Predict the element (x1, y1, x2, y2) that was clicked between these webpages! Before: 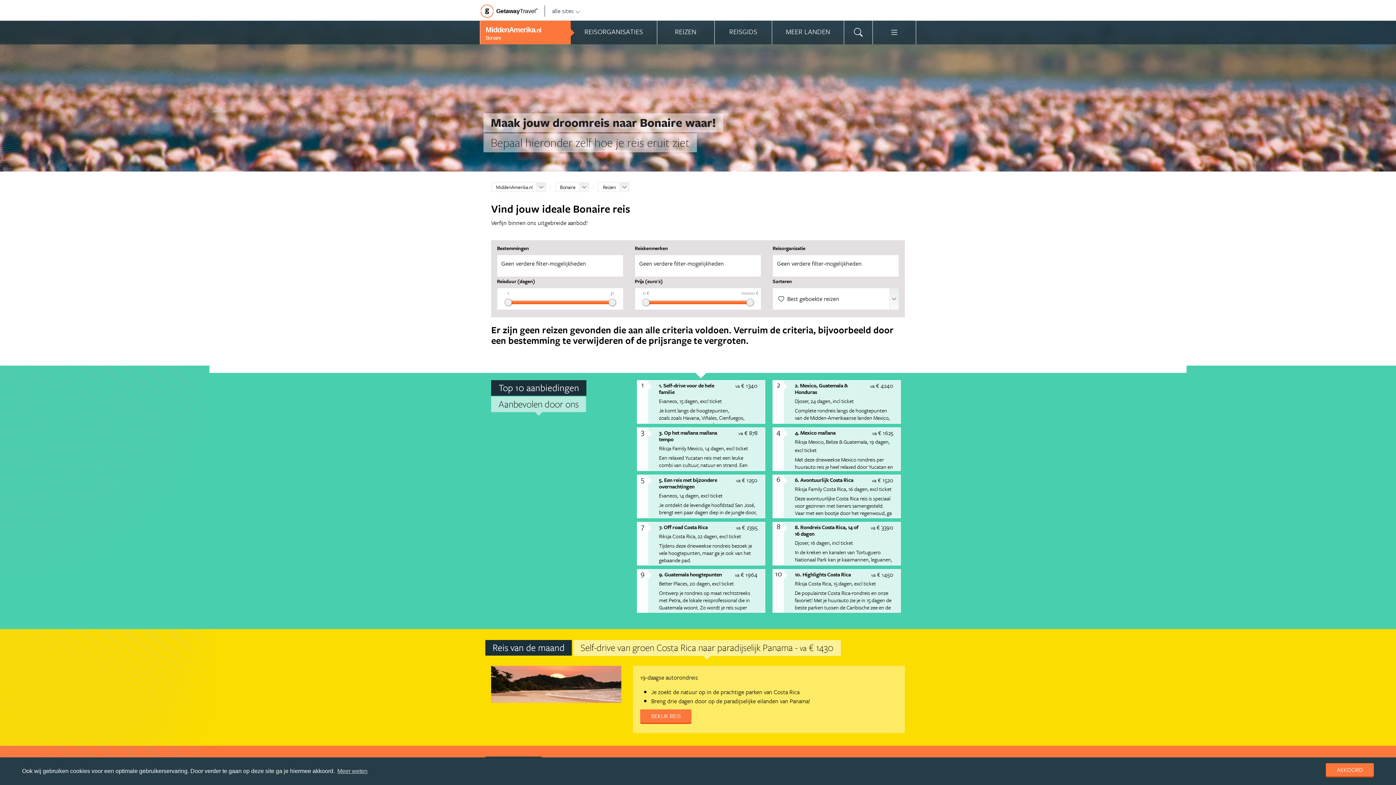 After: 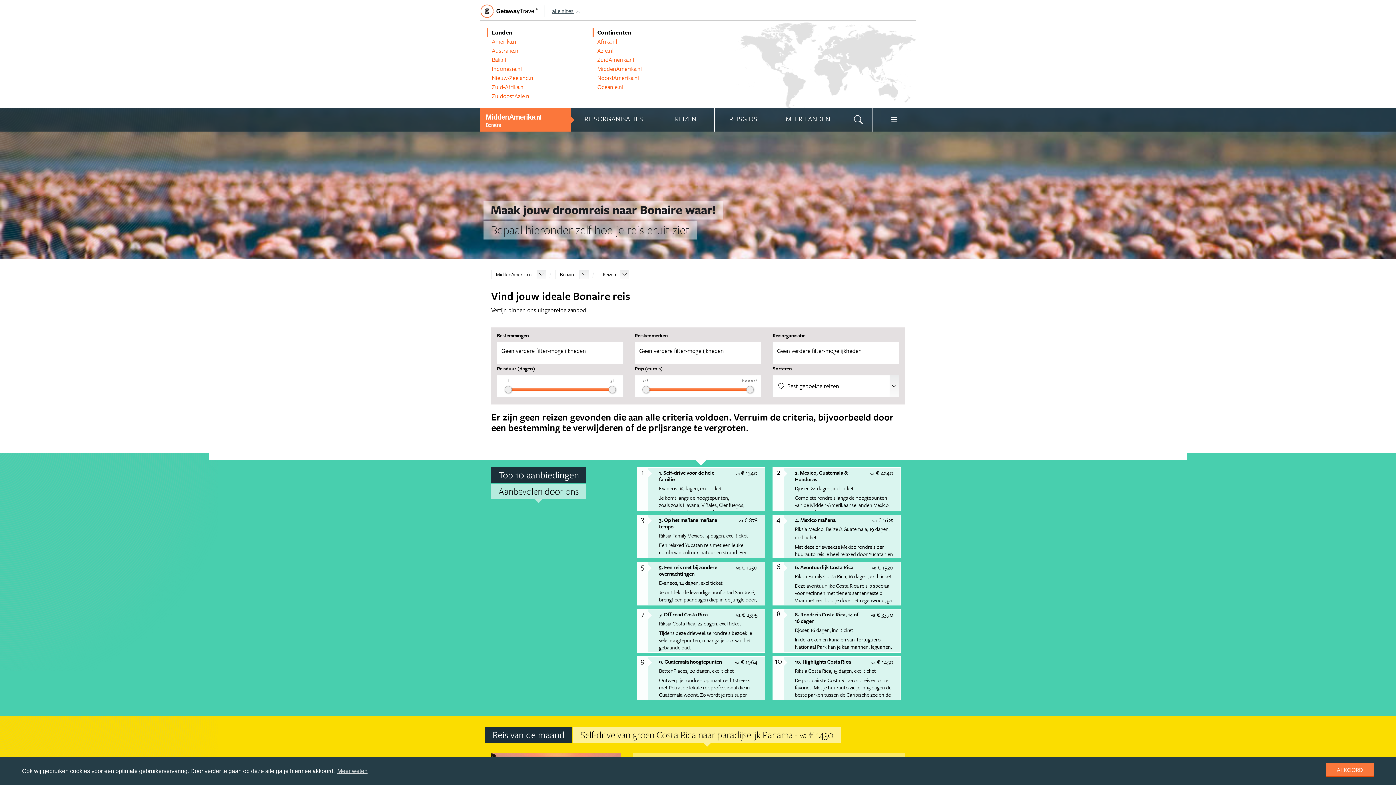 Action: bbox: (544, 5, 580, 16) label: alle sites